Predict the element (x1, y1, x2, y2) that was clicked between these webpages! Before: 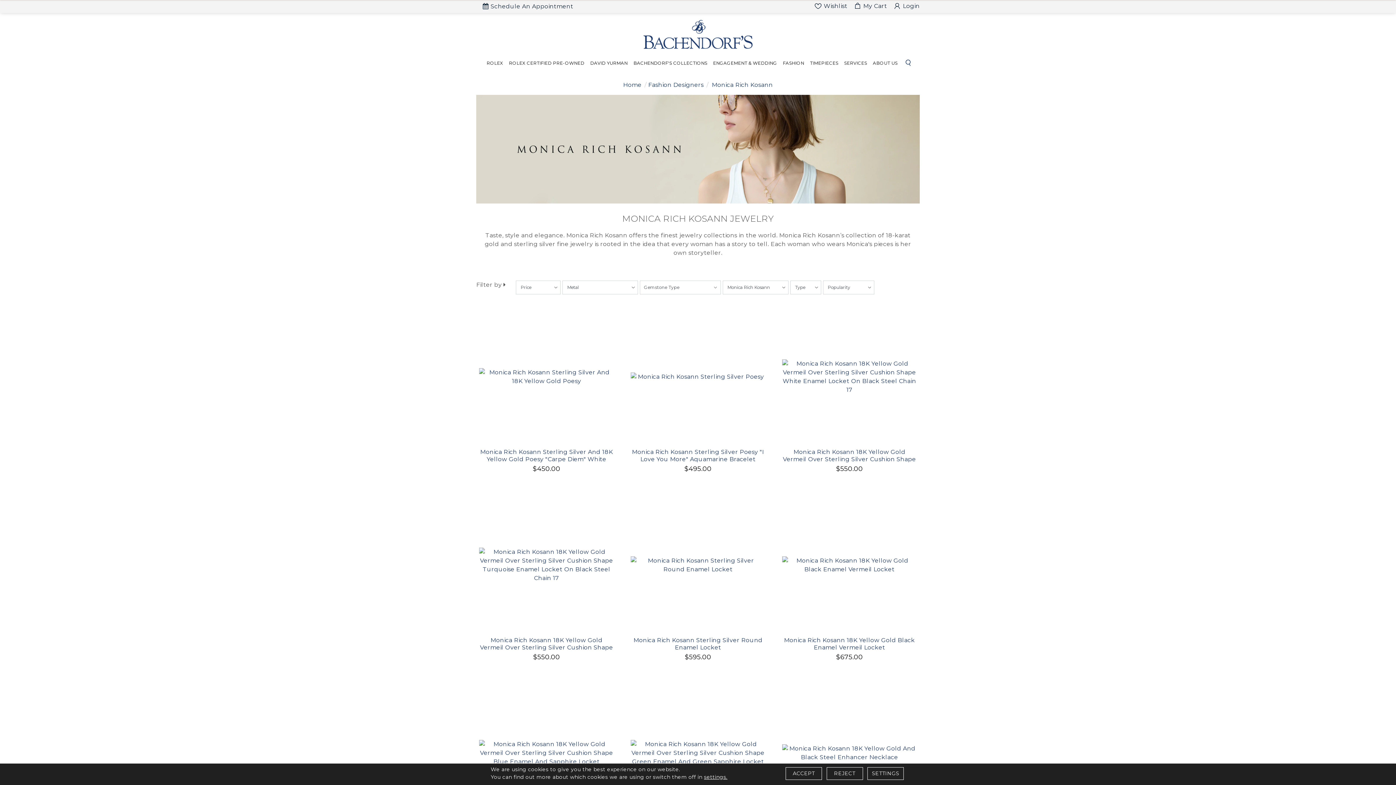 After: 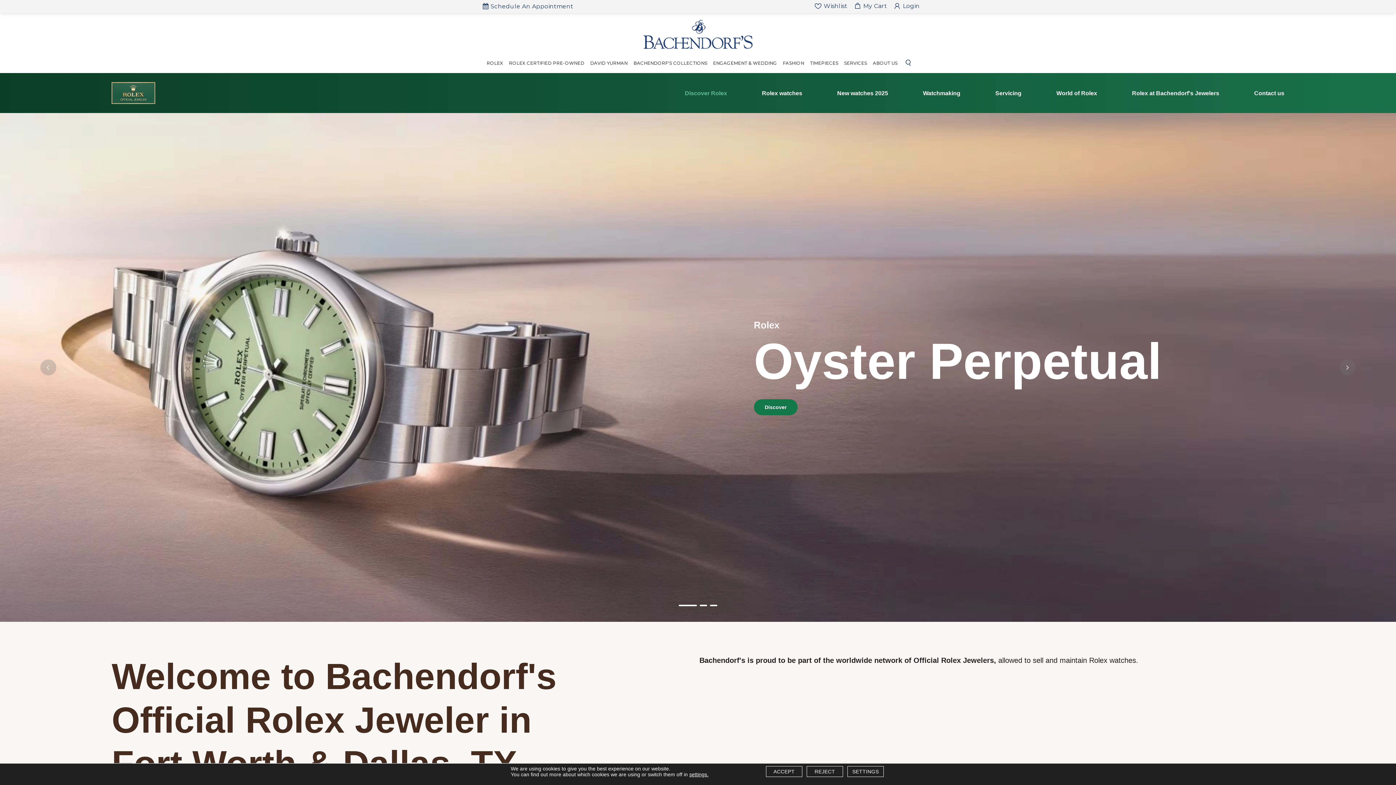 Action: bbox: (483, 54, 506, 72) label: ROLEX